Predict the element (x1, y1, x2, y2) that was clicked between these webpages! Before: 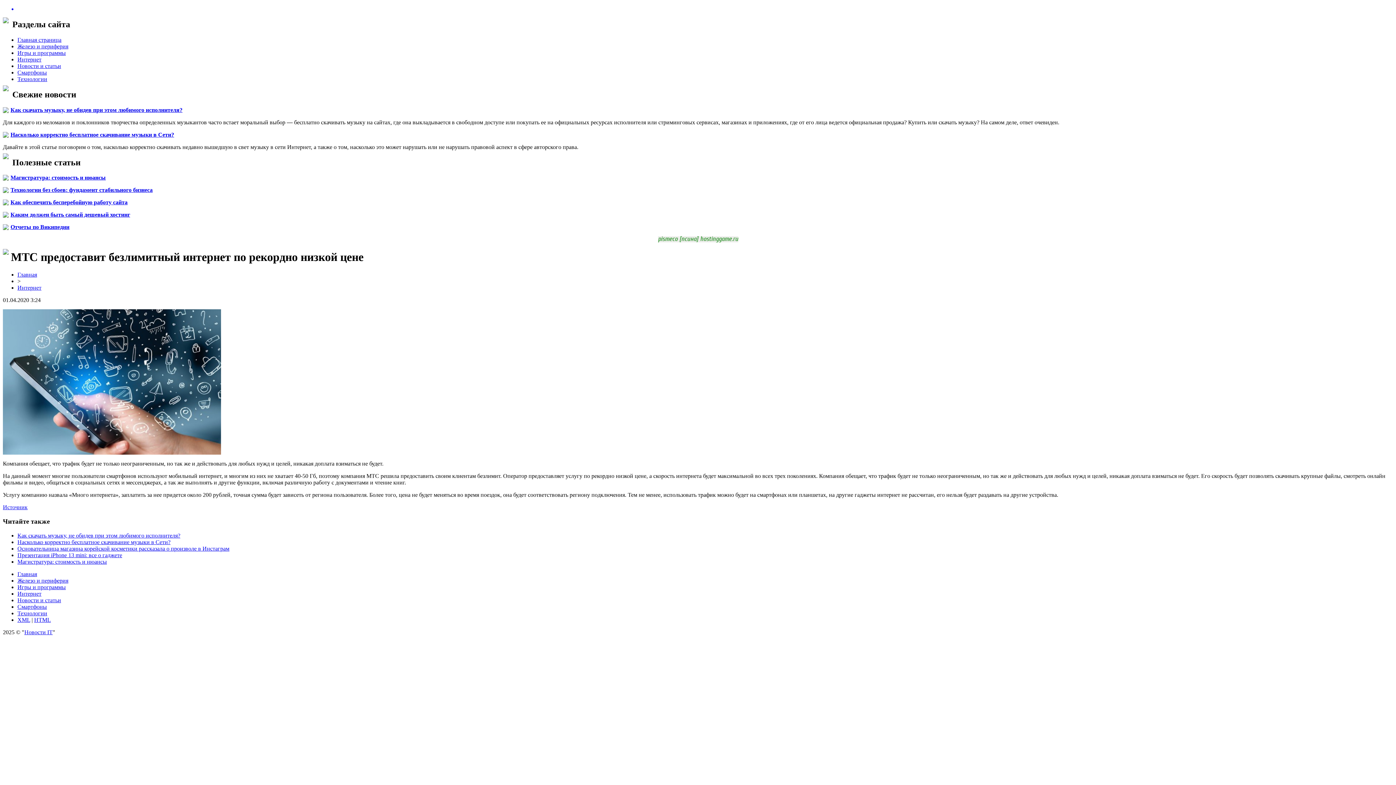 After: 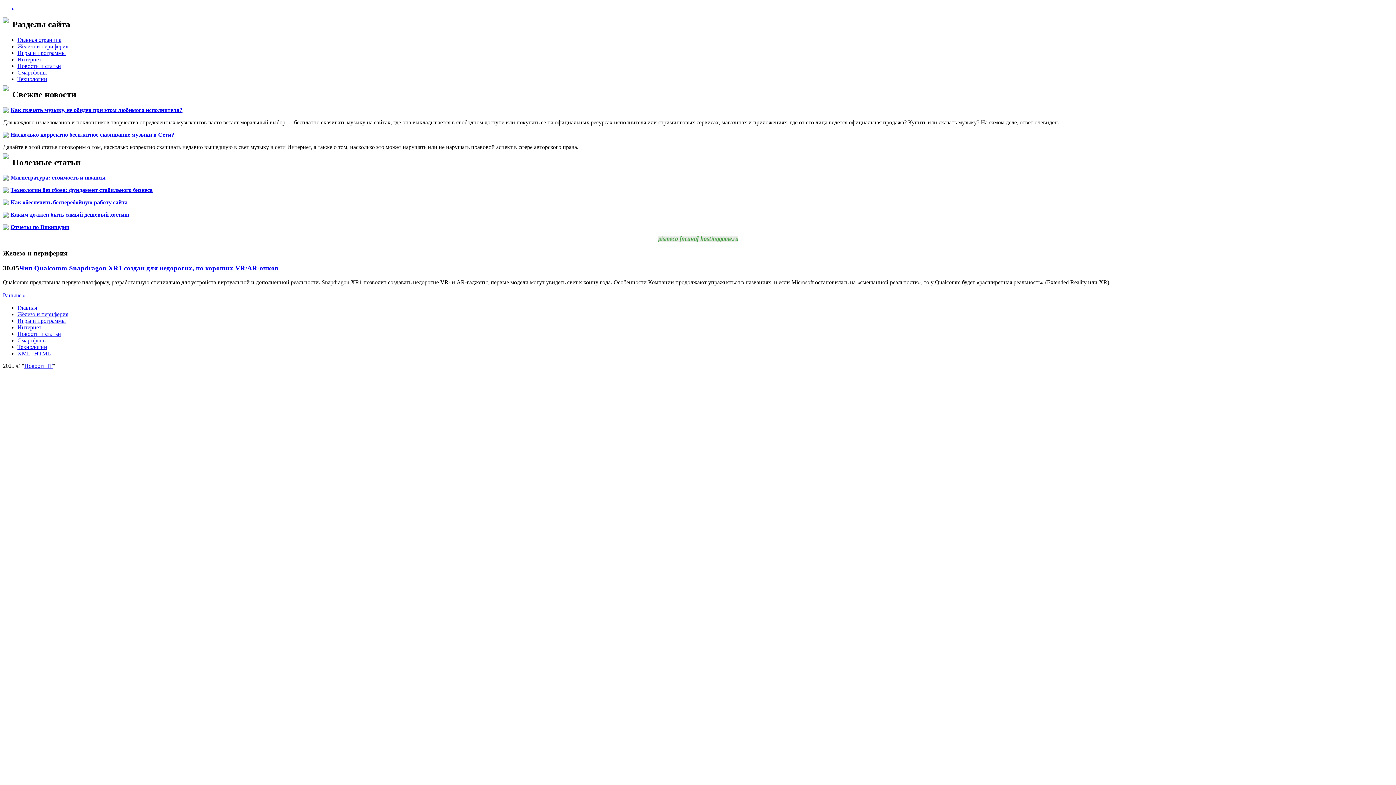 Action: bbox: (17, 43, 68, 49) label: Железо и периферия